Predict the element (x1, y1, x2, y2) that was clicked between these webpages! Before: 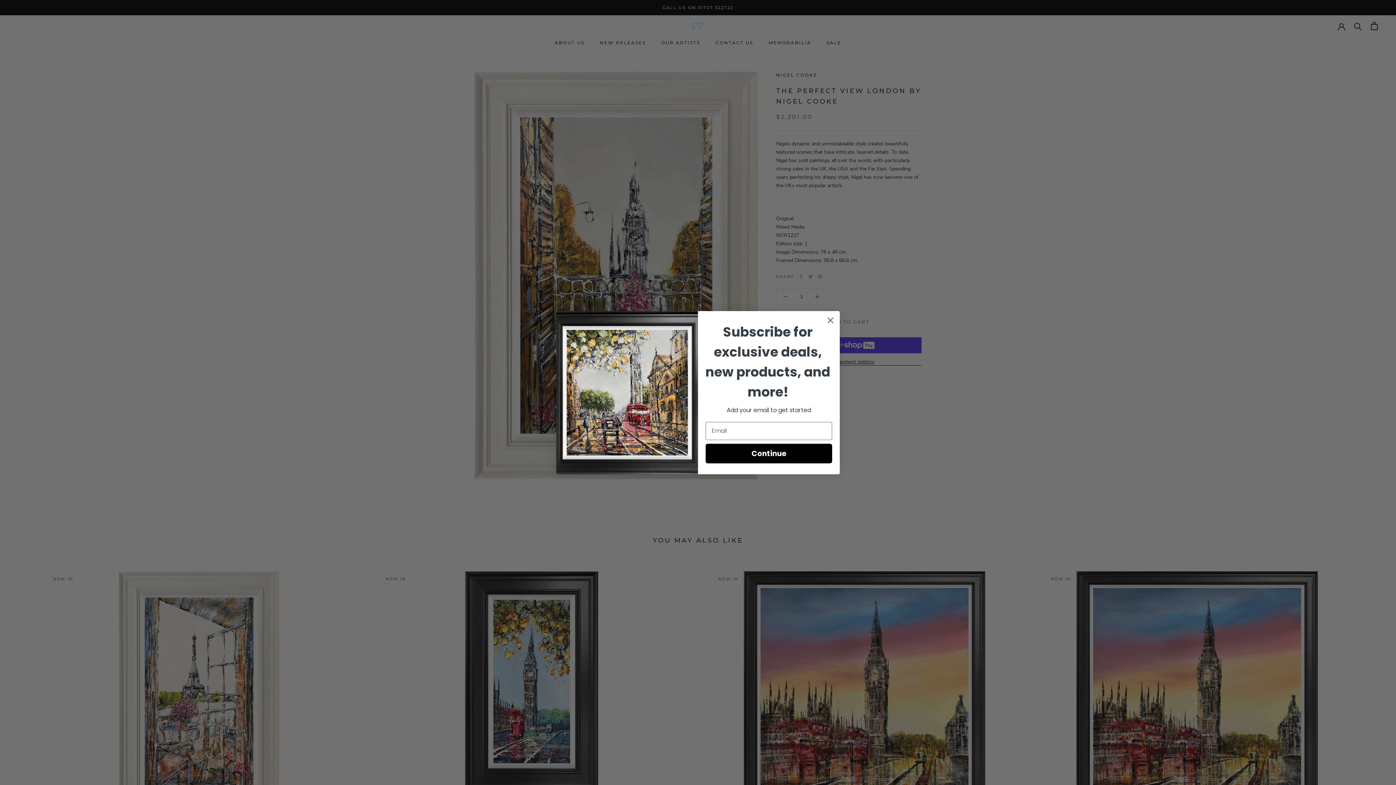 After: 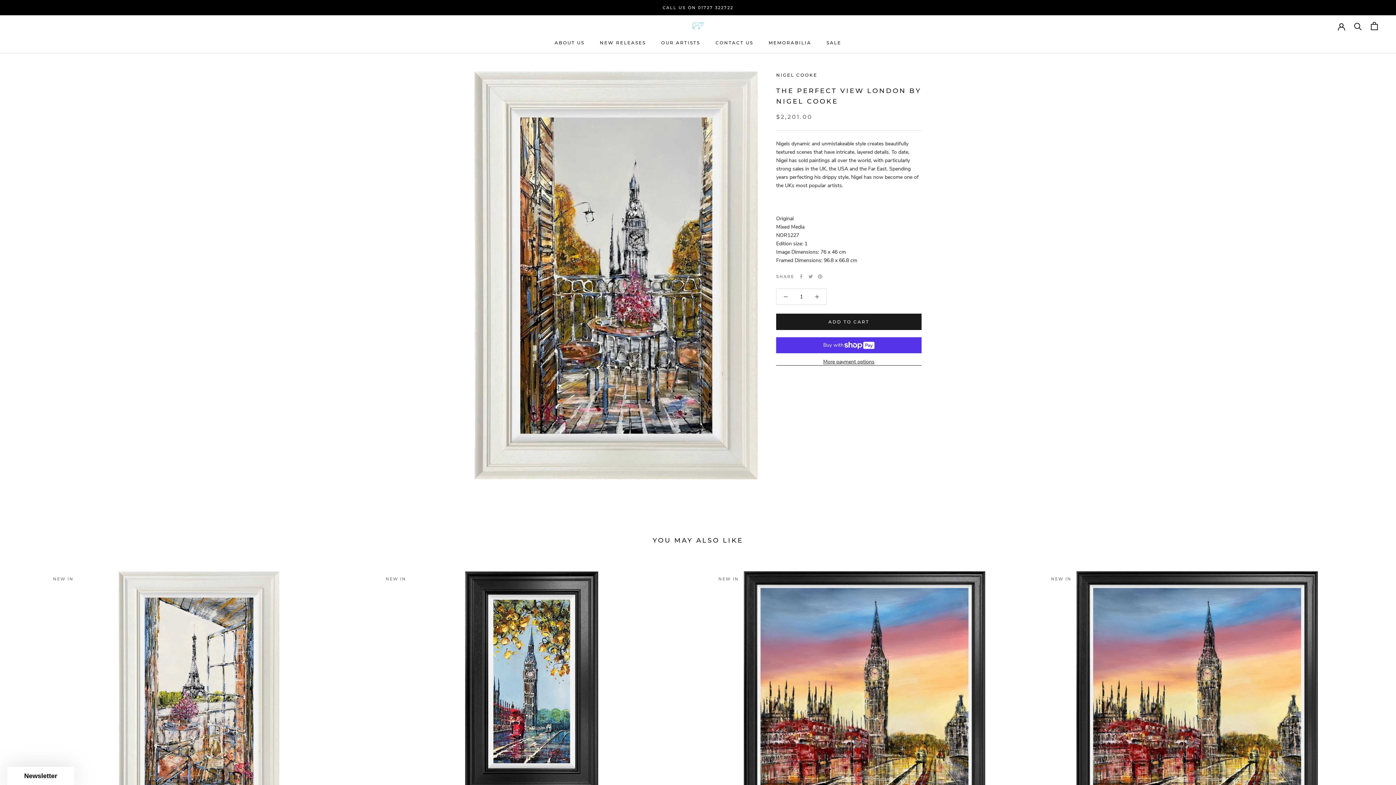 Action: bbox: (824, 336, 837, 348) label: Close dialog